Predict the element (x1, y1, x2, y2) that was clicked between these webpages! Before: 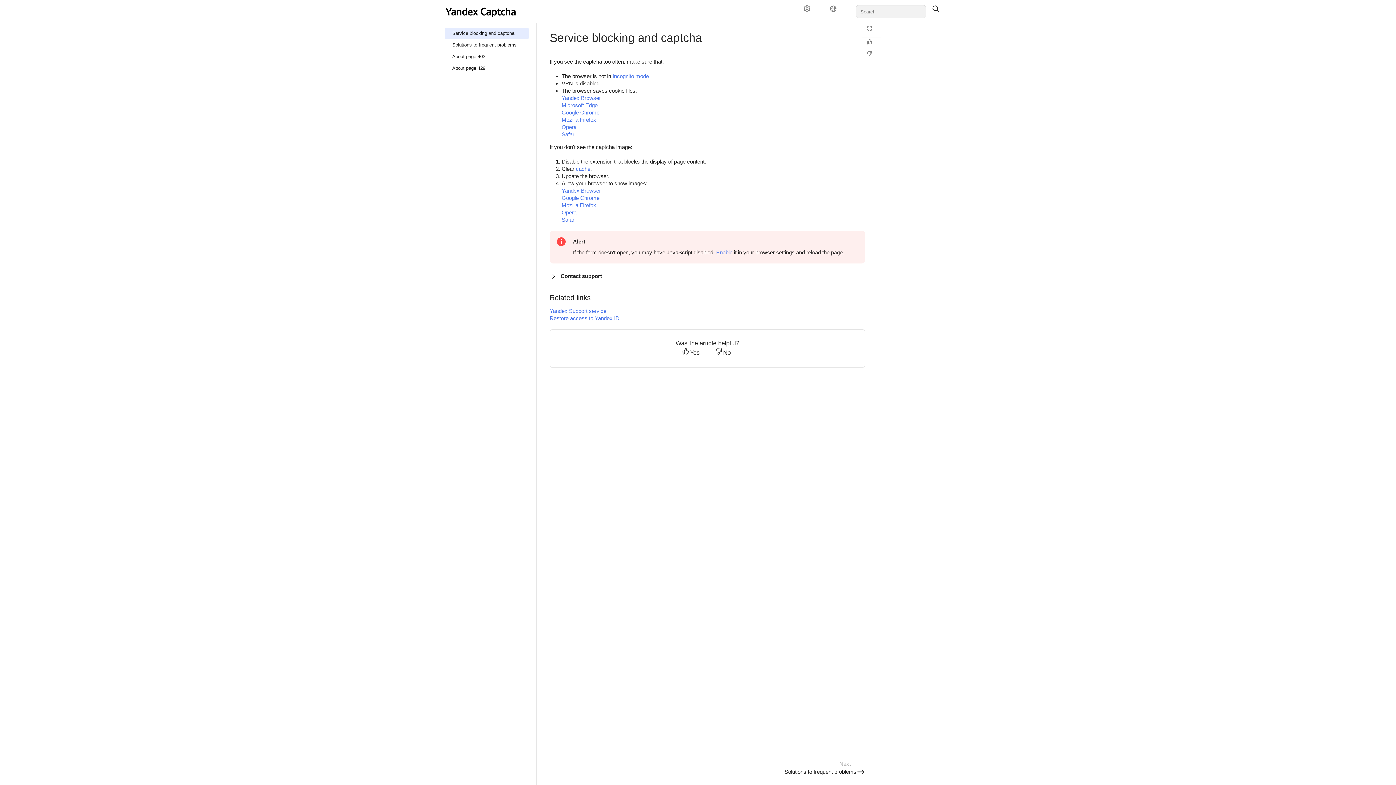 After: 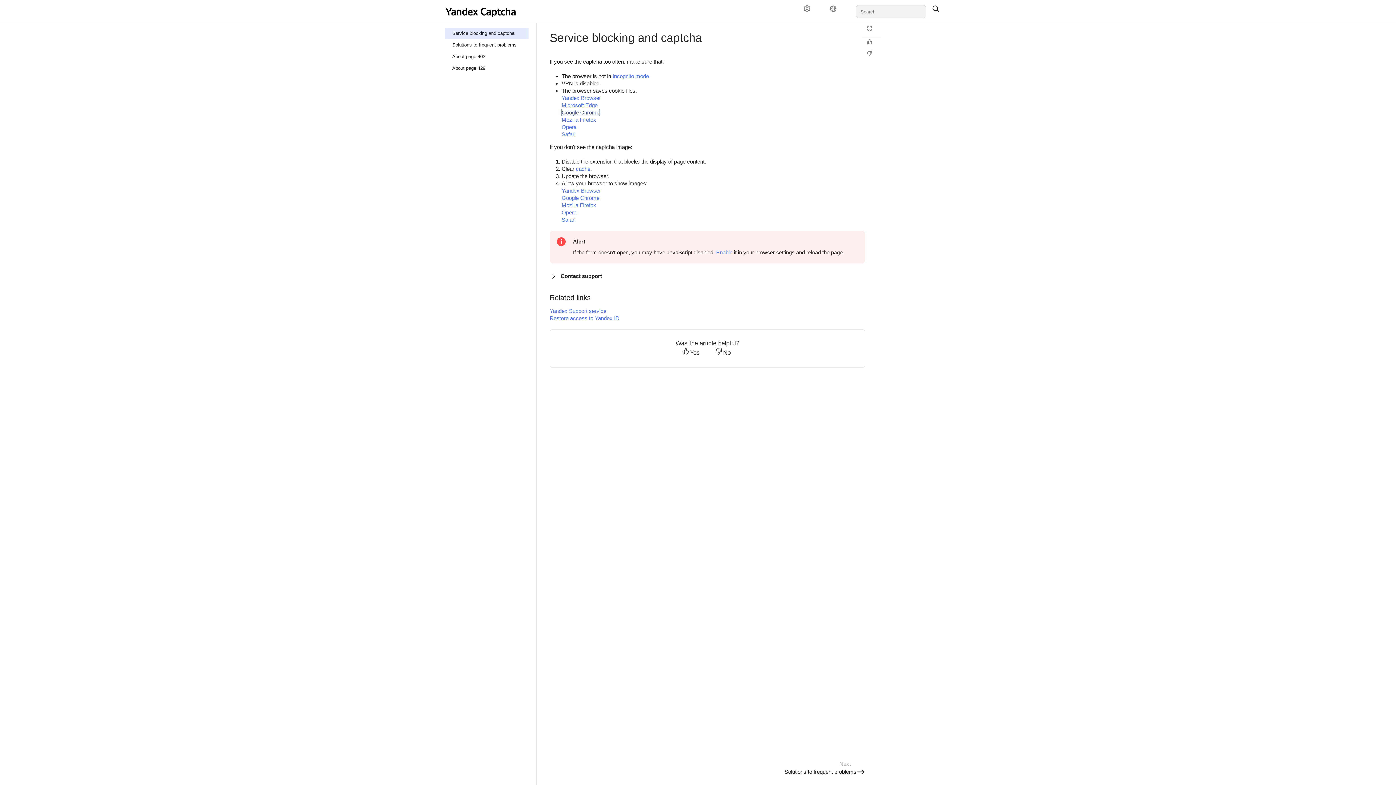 Action: bbox: (561, 109, 599, 115) label: Google Chrome